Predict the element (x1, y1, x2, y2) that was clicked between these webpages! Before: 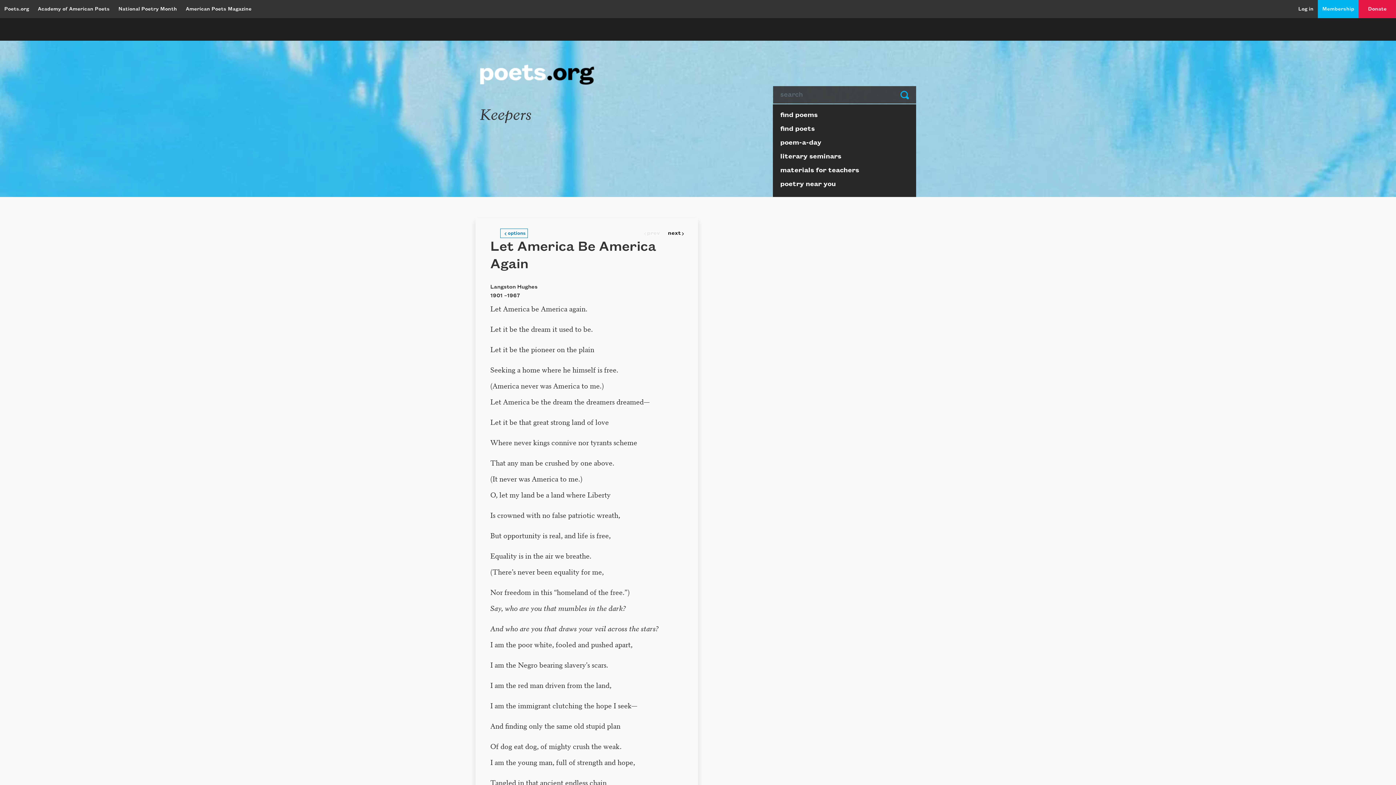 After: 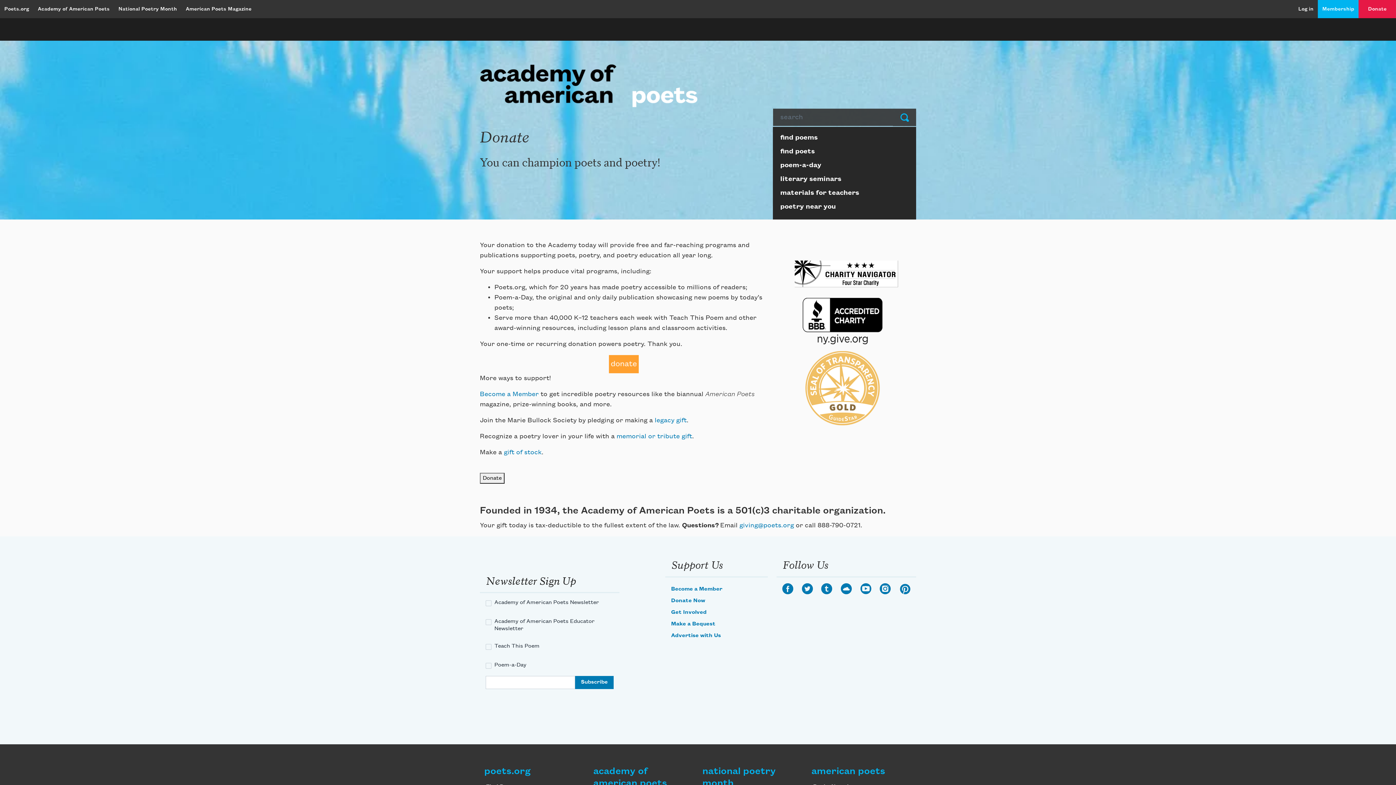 Action: label: Donate bbox: (1364, 5, 1391, 13)